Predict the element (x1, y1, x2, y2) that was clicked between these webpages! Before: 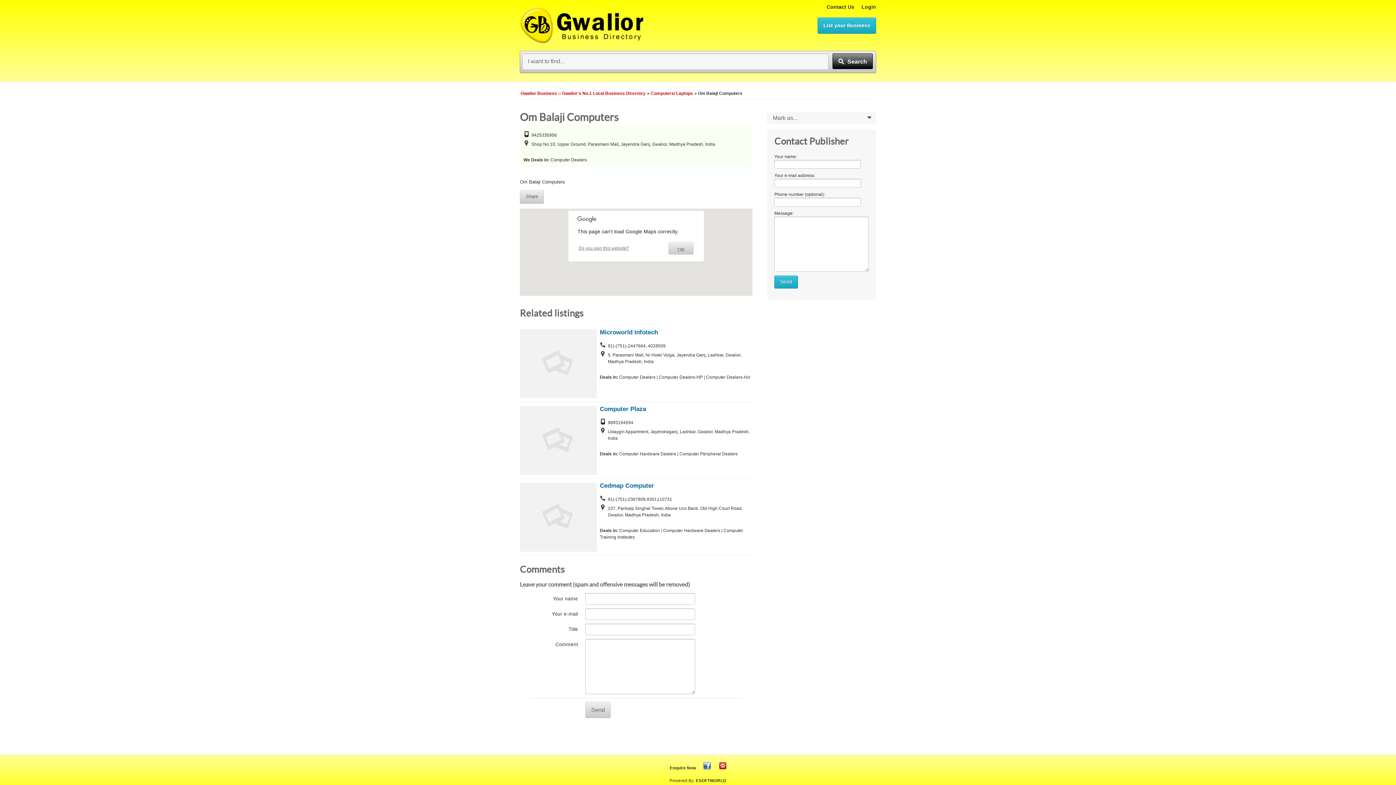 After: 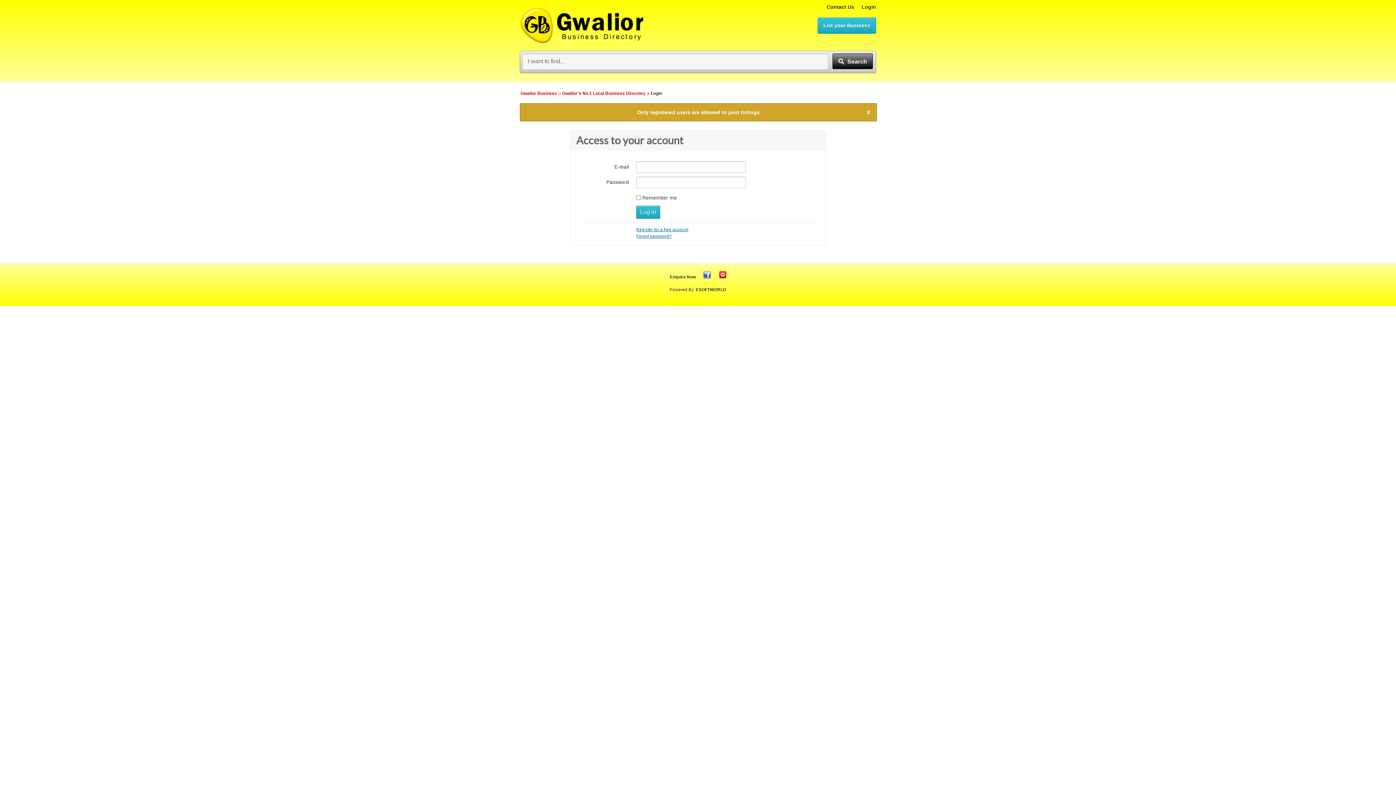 Action: label: List your Business bbox: (817, 17, 876, 33)